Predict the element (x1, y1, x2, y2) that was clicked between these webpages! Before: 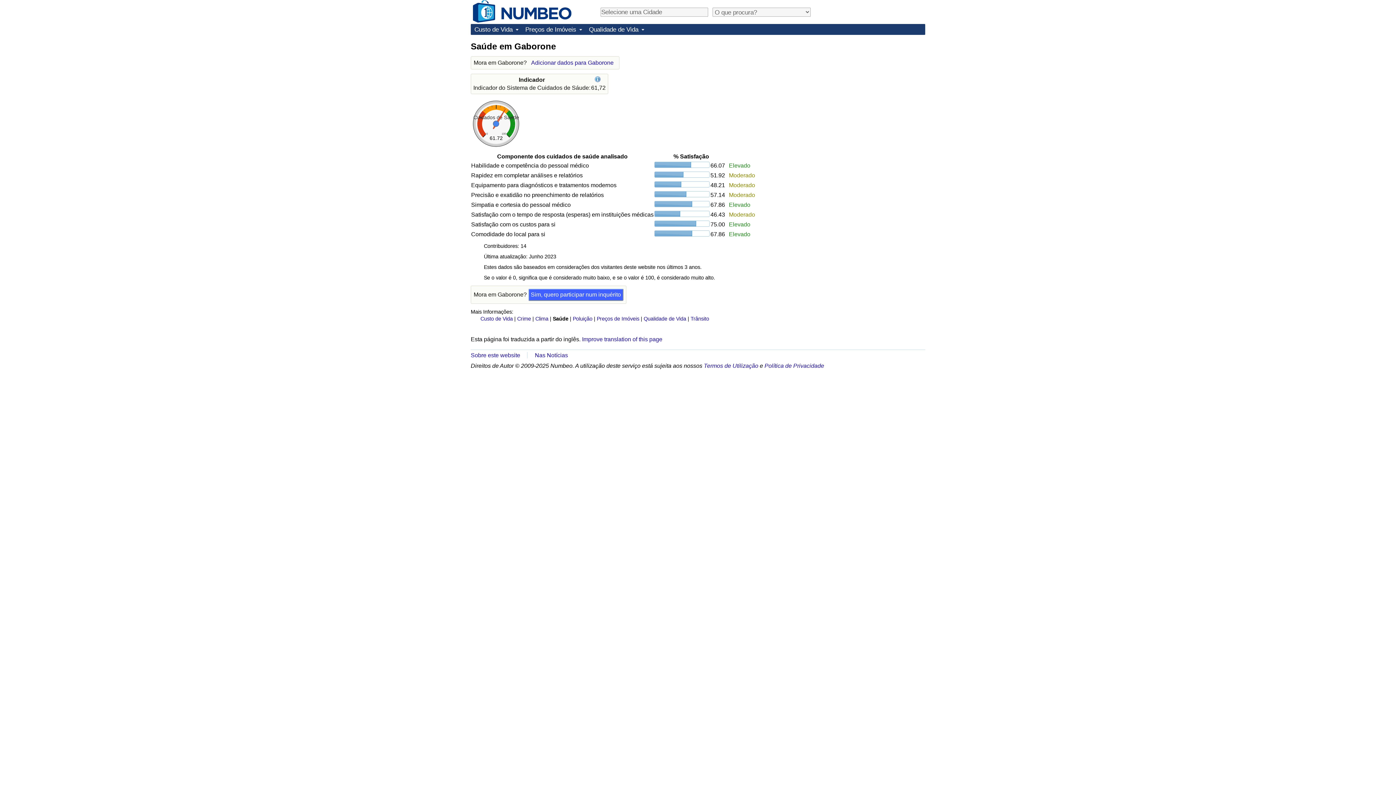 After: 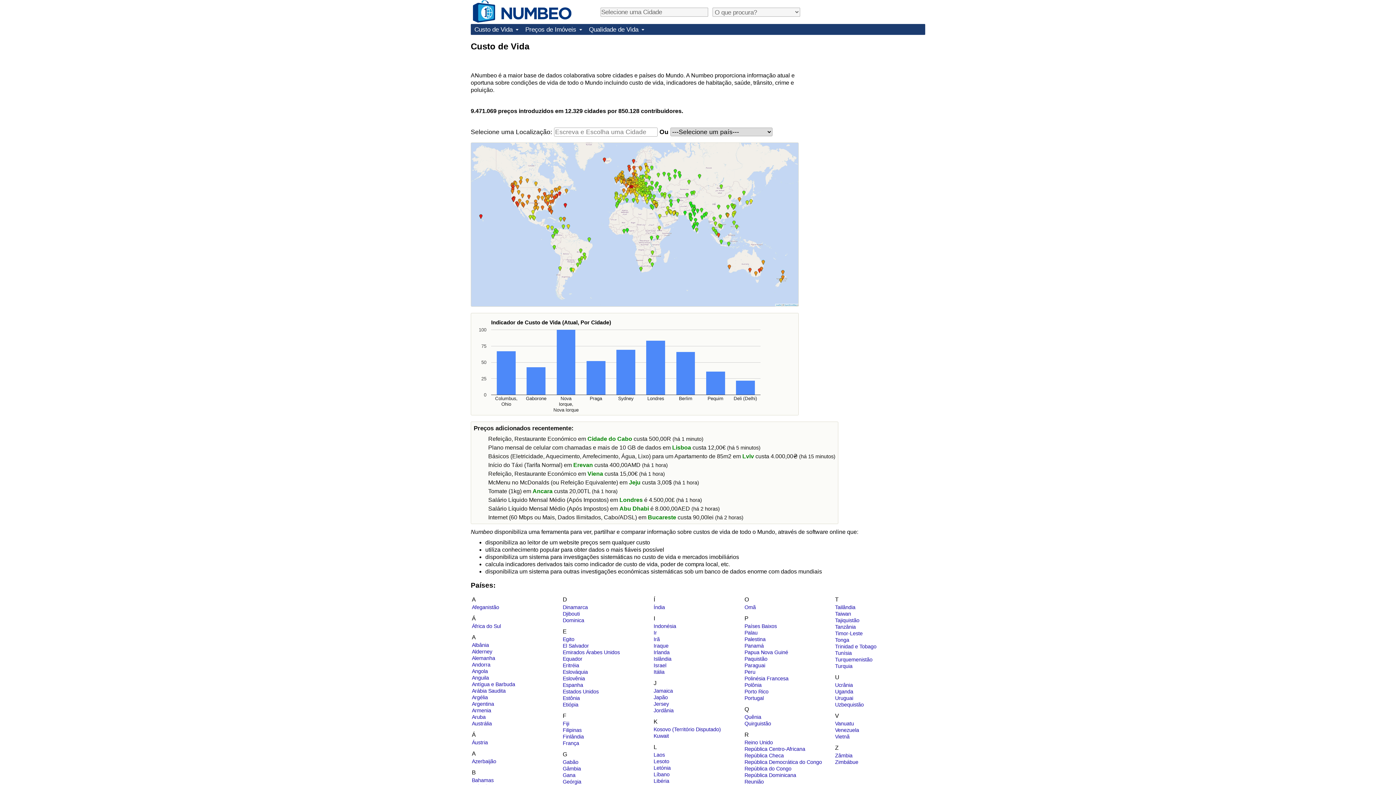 Action: bbox: (470, 24, 521, 34) label: Custo de Vida